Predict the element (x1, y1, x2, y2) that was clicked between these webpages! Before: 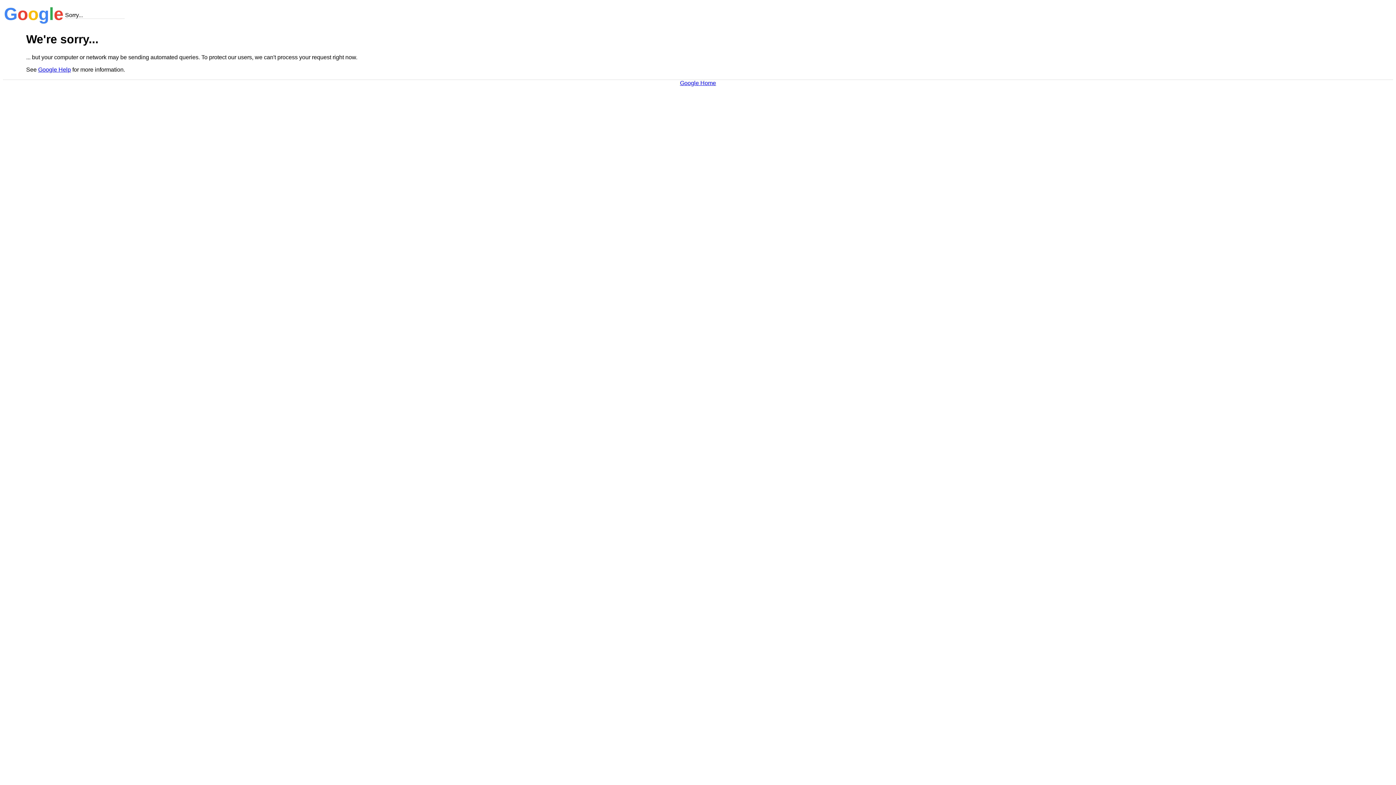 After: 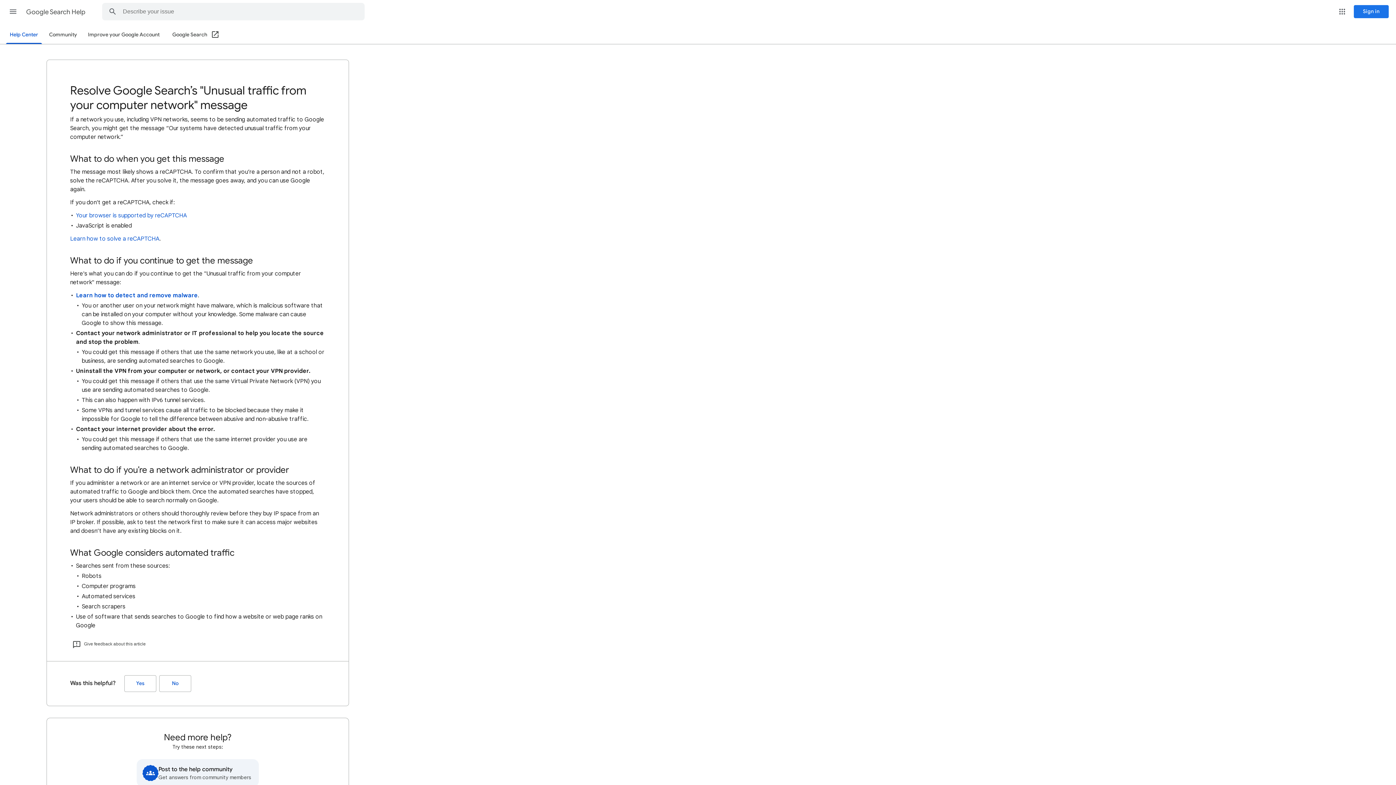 Action: bbox: (38, 66, 70, 72) label: Google Help